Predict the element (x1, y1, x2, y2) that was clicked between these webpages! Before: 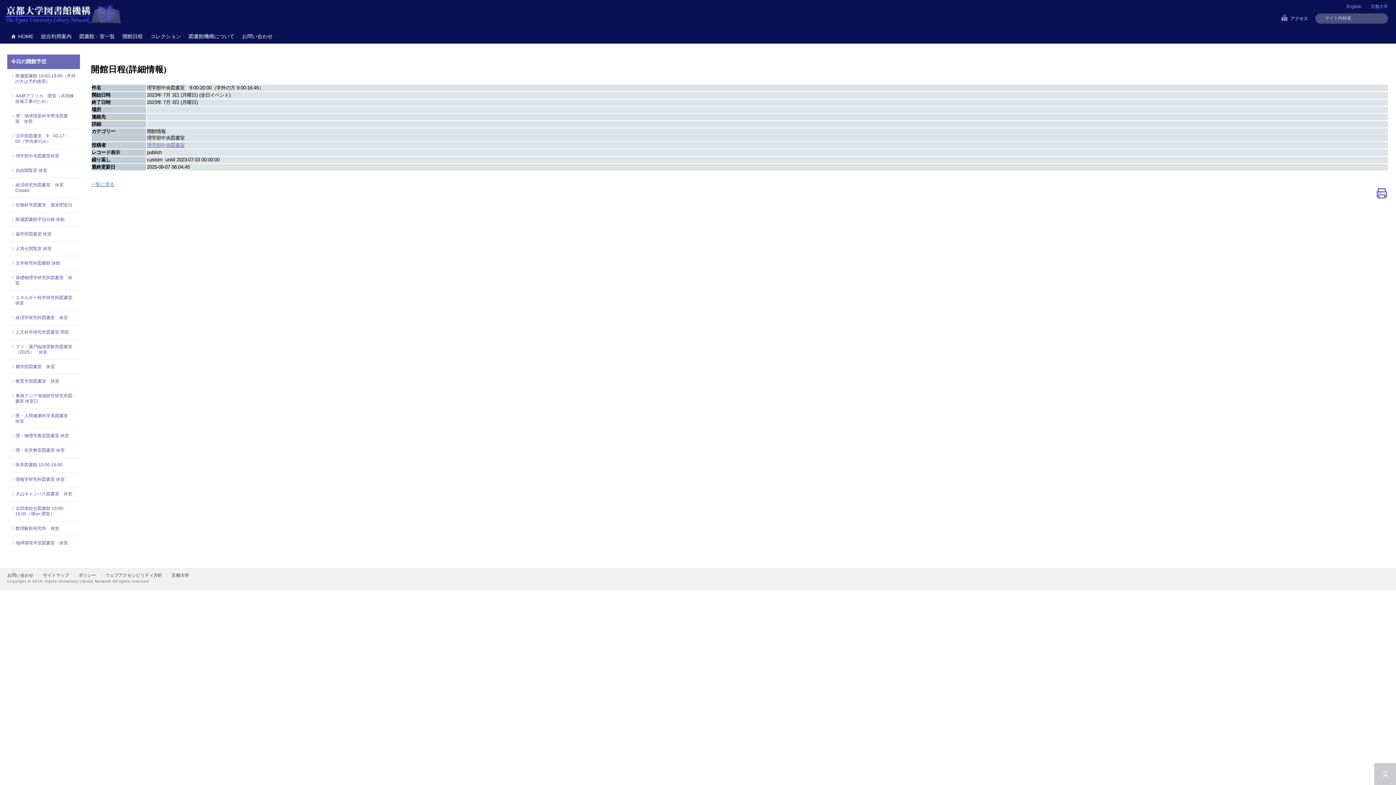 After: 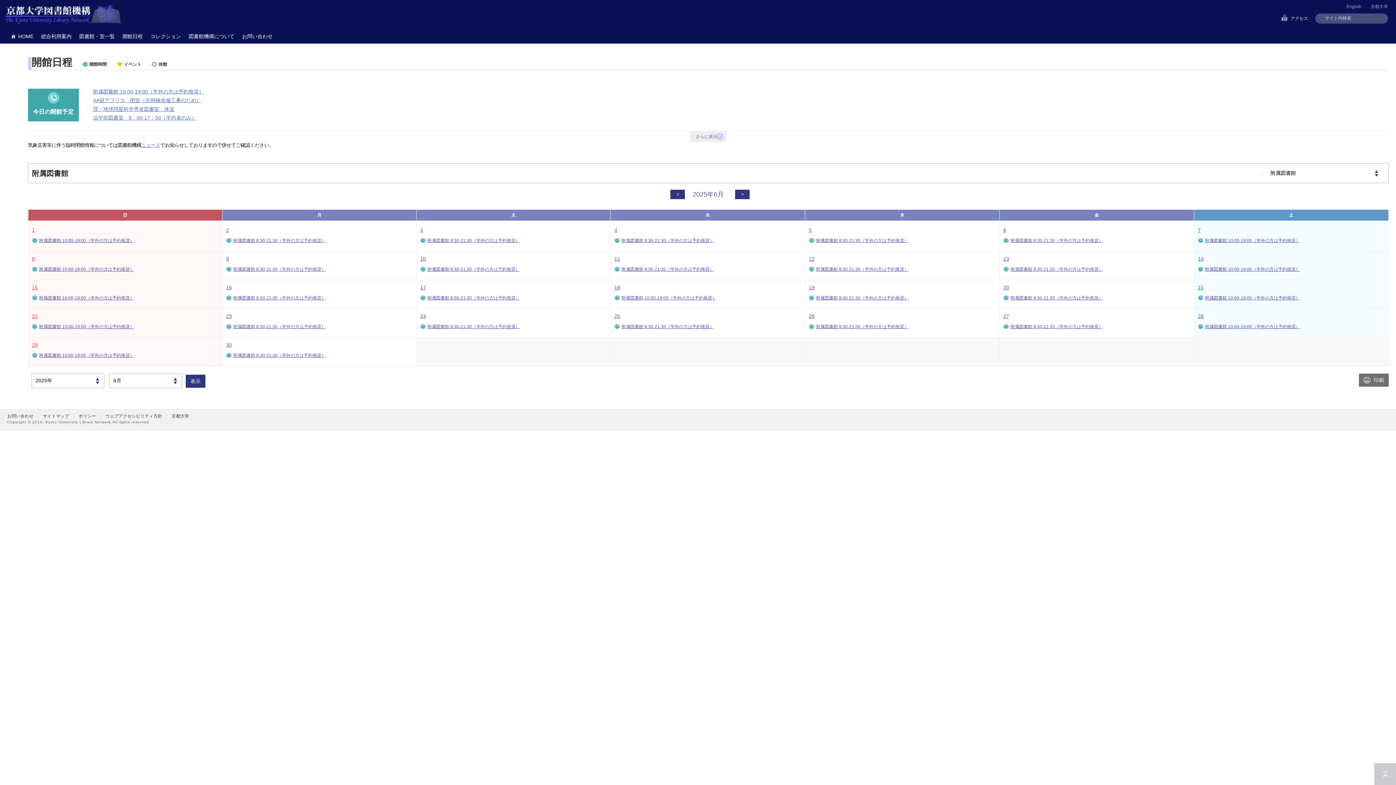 Action: bbox: (118, 29, 146, 43) label: 開館日程